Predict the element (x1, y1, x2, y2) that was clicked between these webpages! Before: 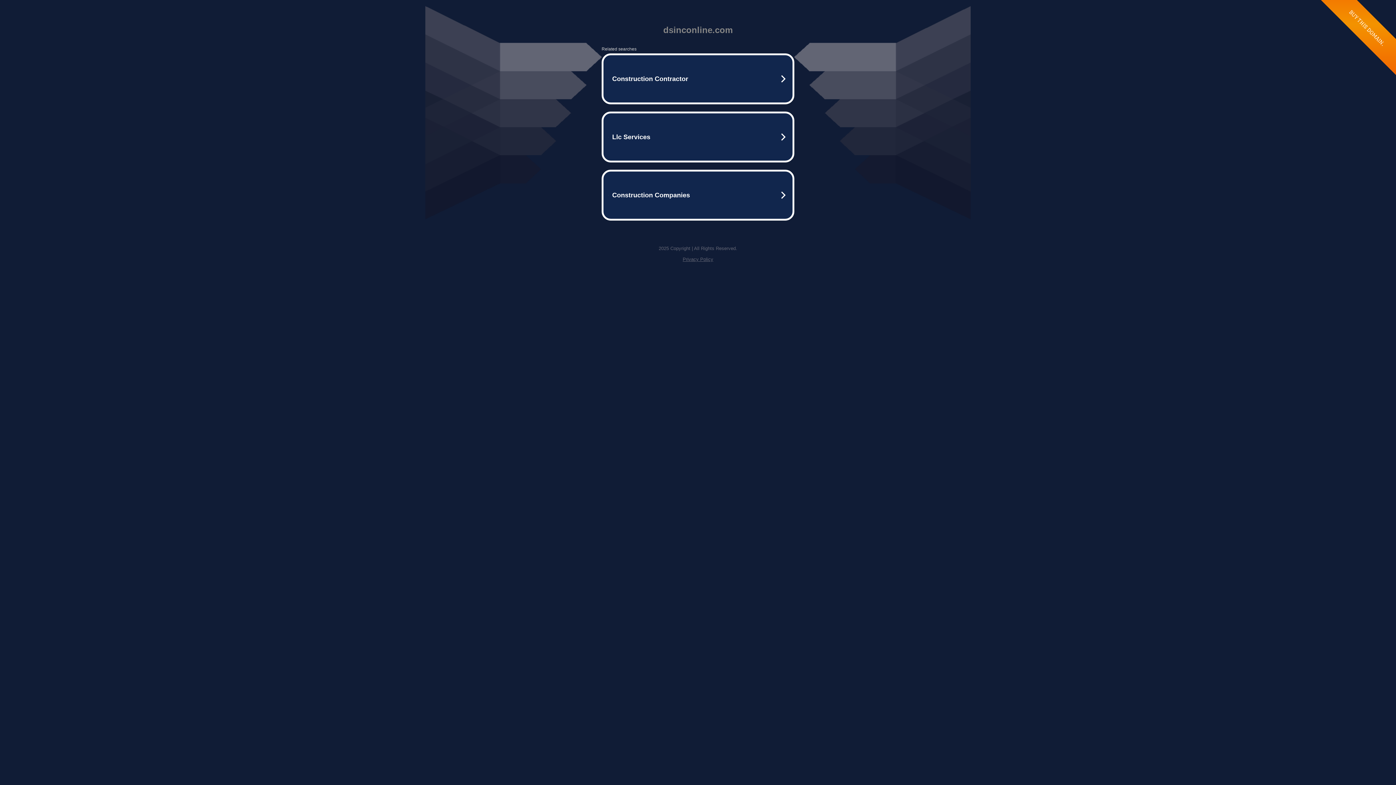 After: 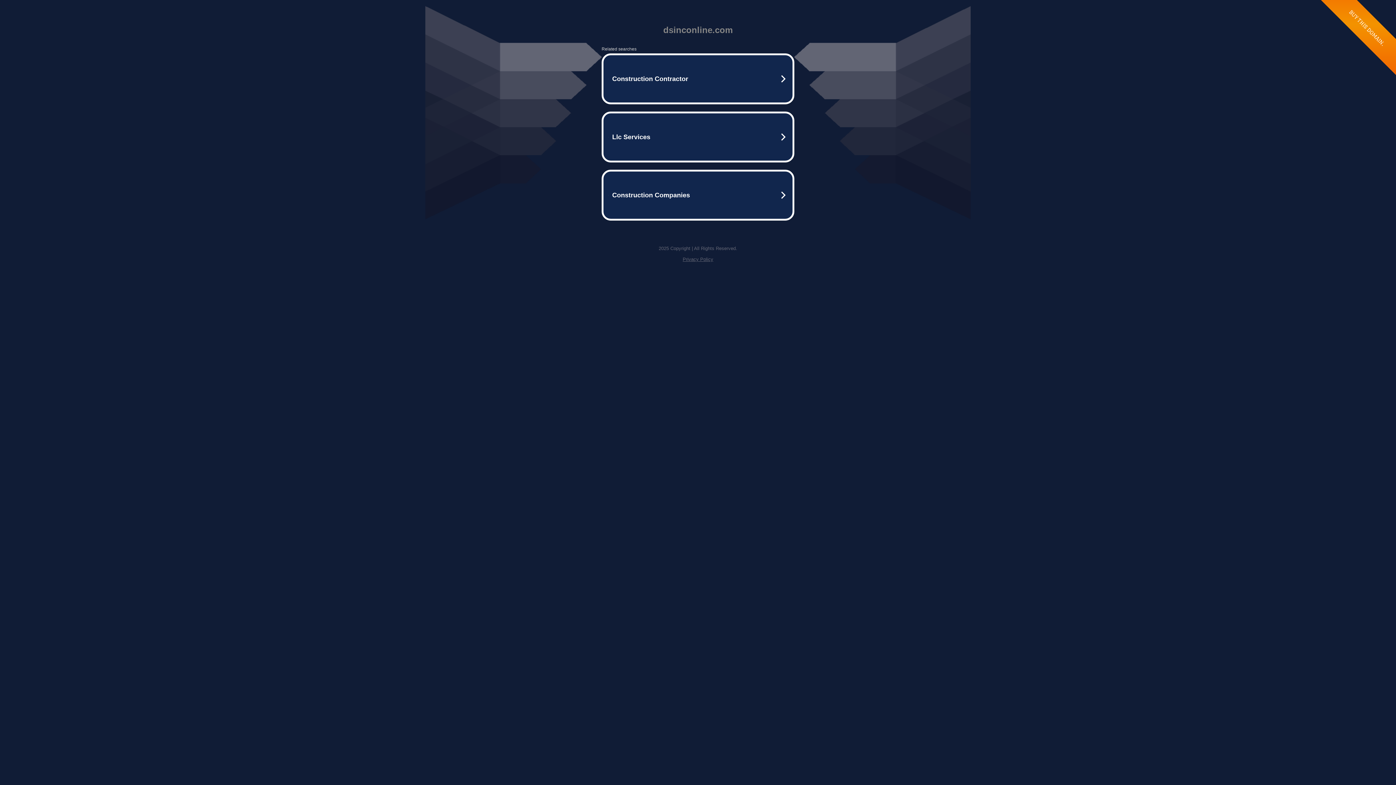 Action: bbox: (682, 256, 713, 262) label: Privacy Policy